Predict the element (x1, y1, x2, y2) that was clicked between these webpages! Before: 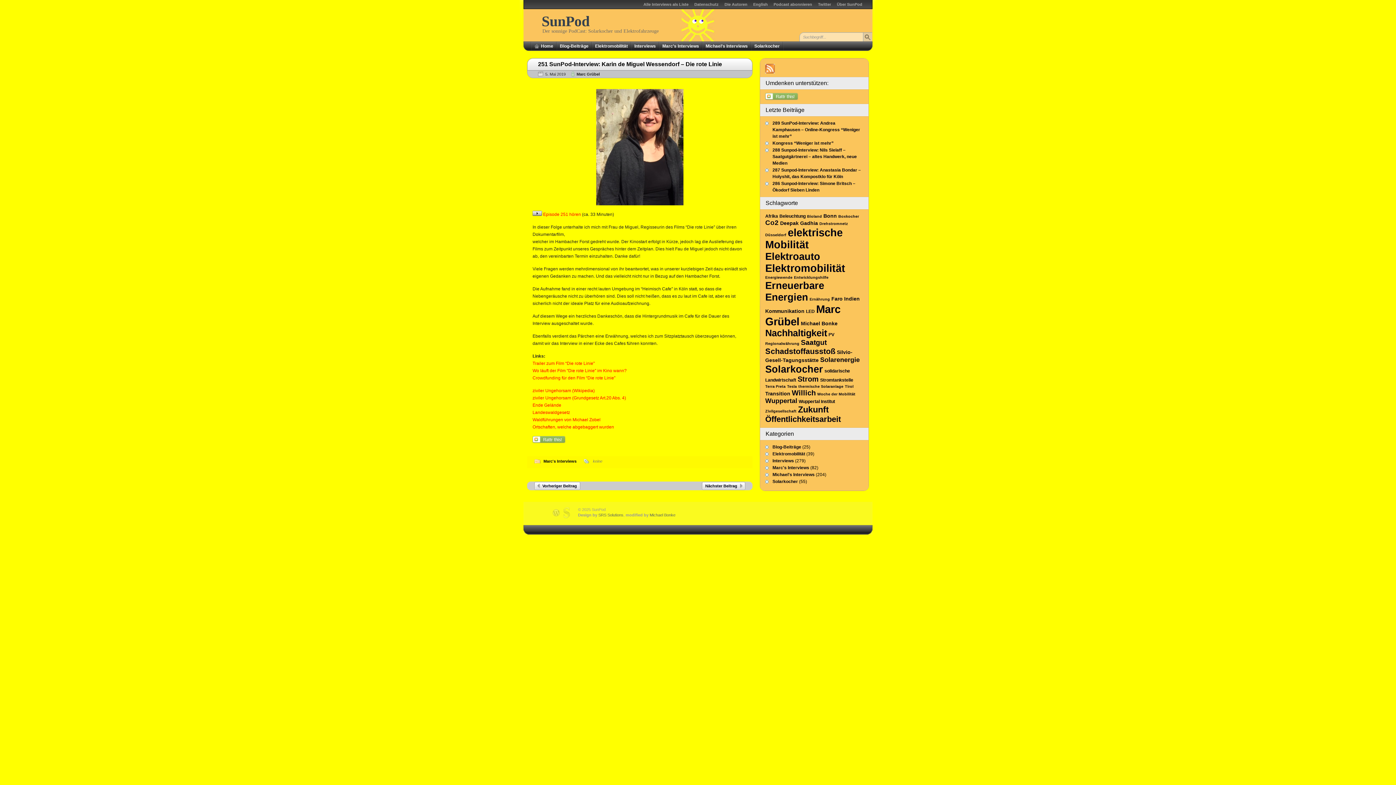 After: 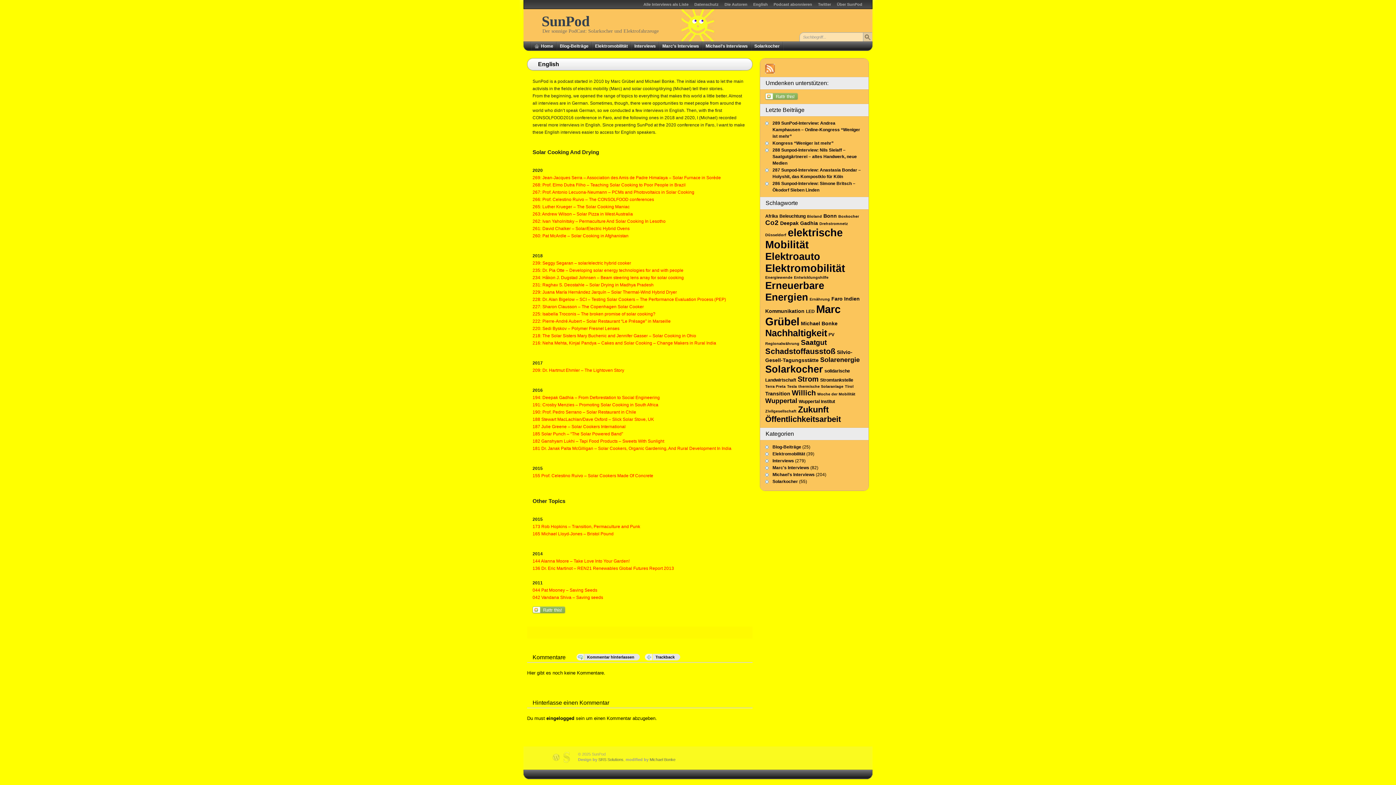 Action: label: English bbox: (750, 0, 770, 8)